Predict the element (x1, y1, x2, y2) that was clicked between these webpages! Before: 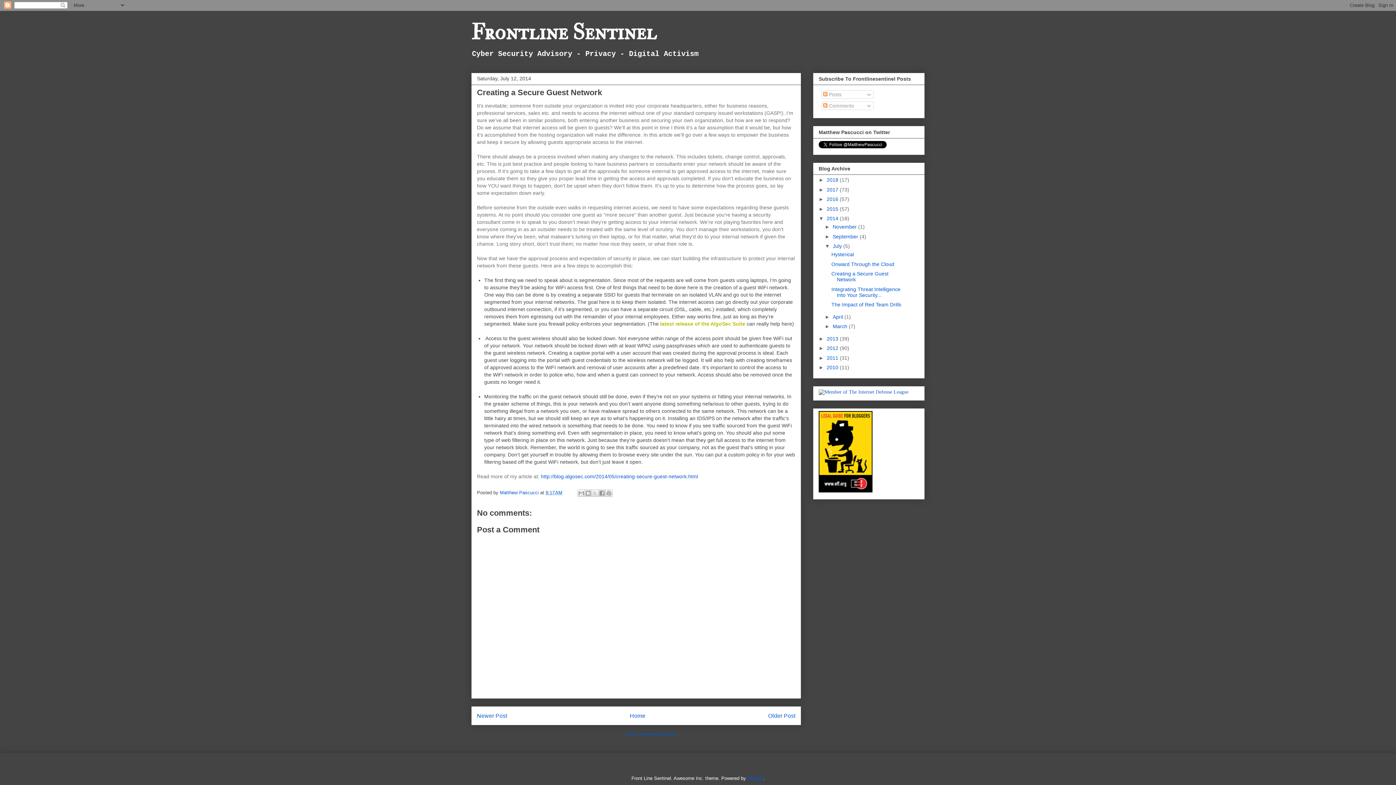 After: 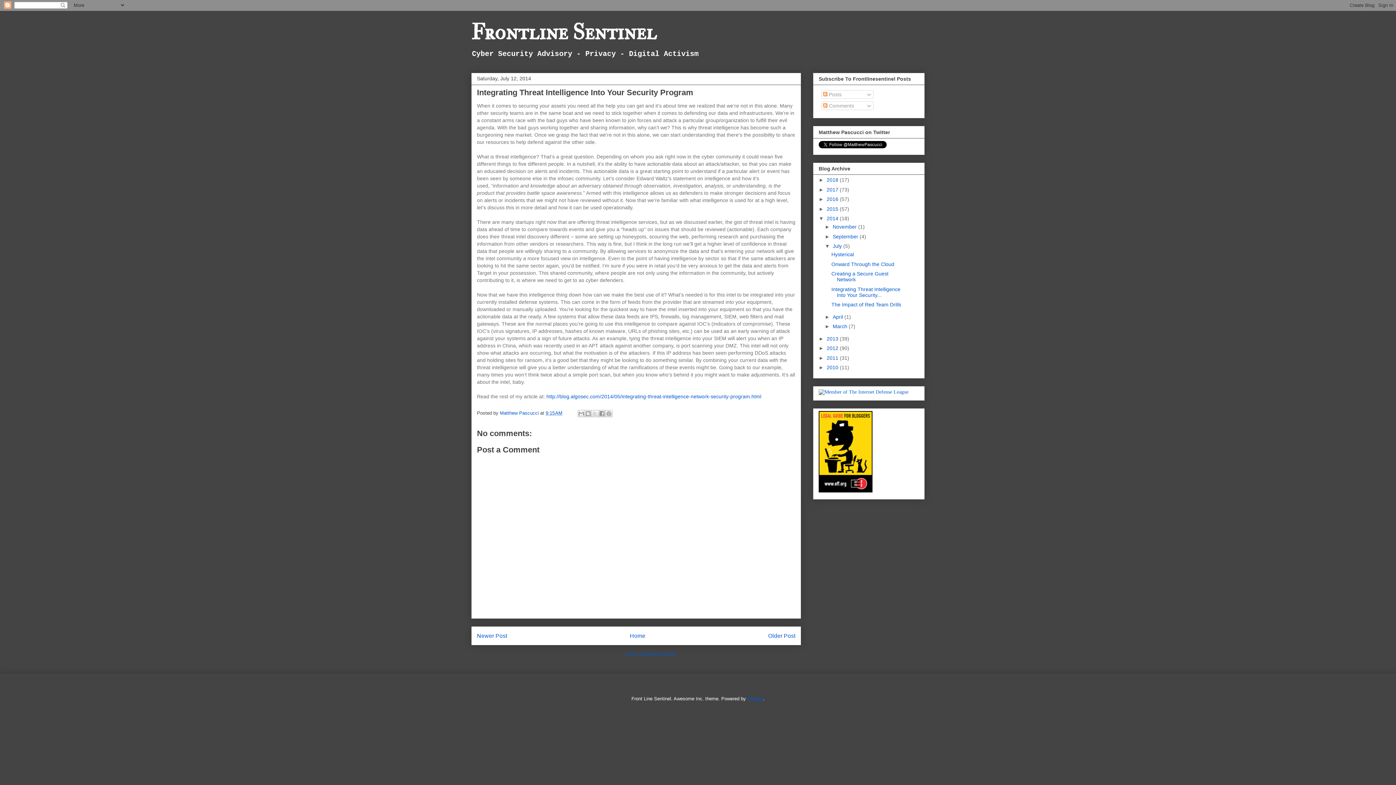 Action: bbox: (831, 286, 900, 298) label: Integrating Threat Intelligence Into Your Security...